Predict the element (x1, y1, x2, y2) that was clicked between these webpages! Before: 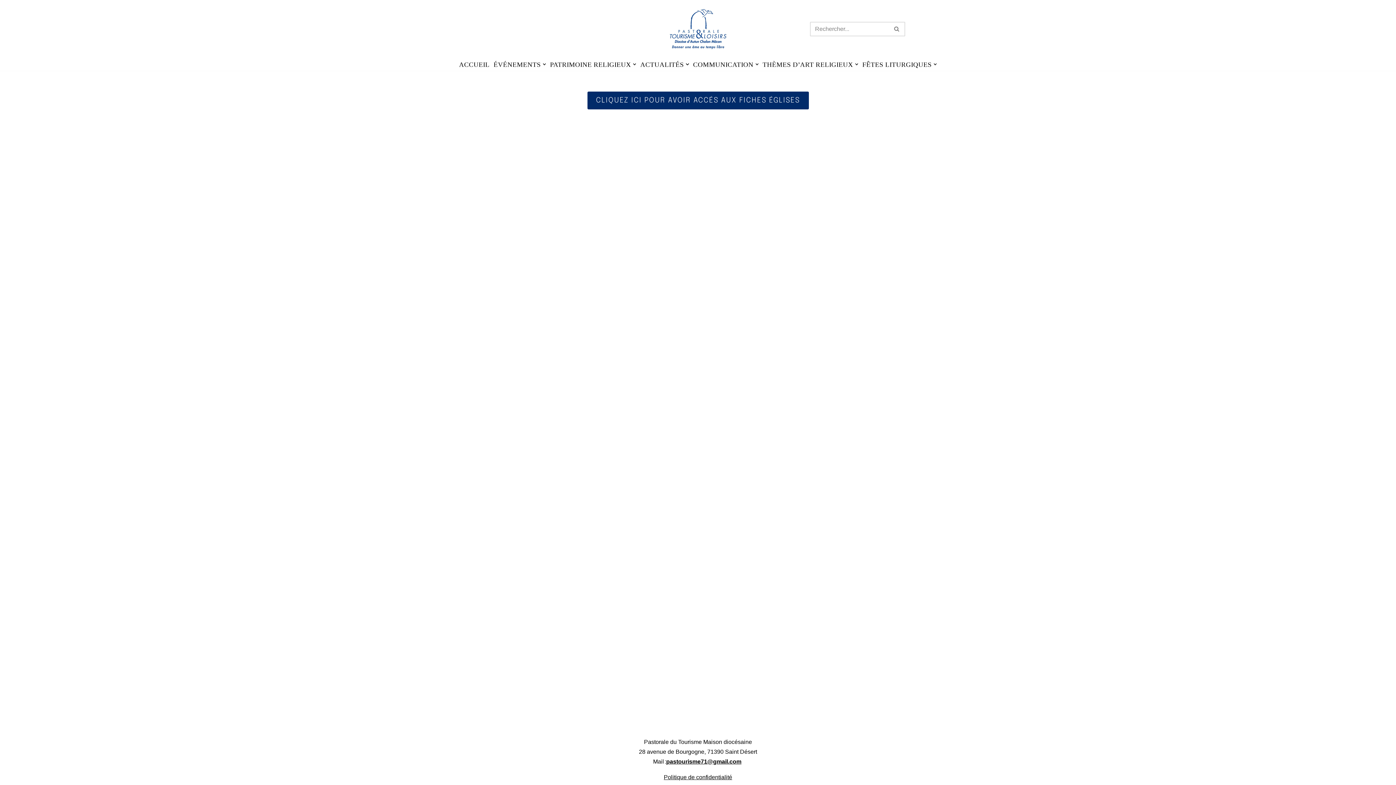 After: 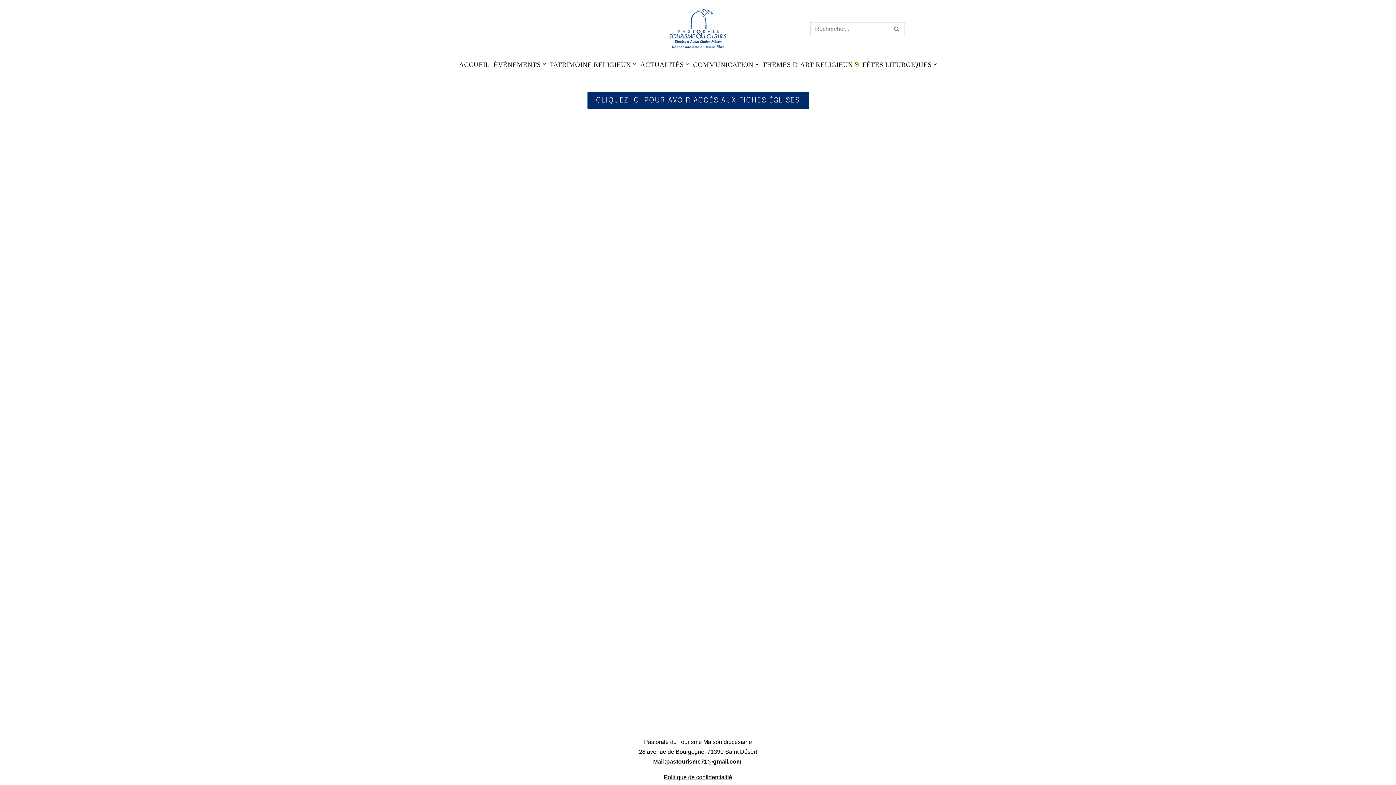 Action: label: Ouvrir le sous-menu bbox: (855, 62, 858, 66)